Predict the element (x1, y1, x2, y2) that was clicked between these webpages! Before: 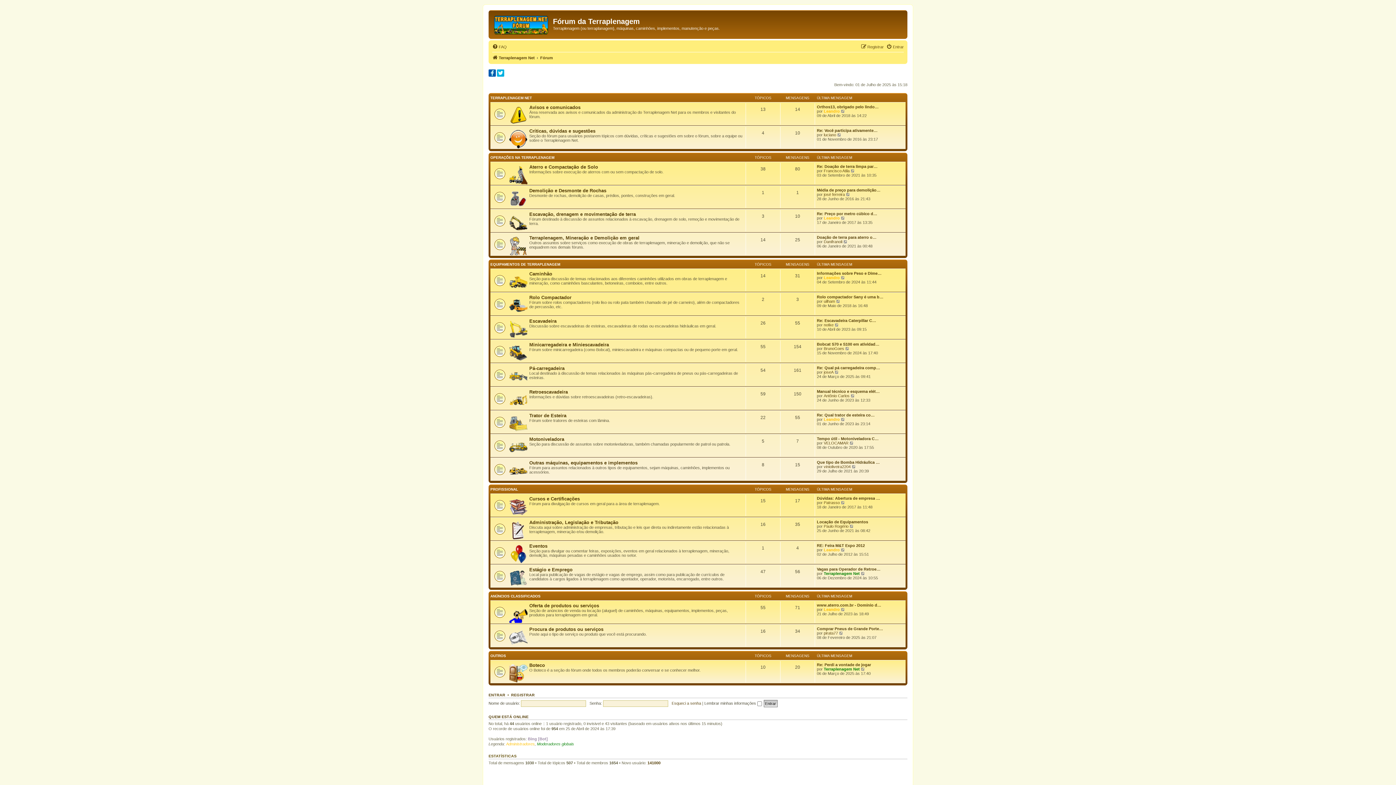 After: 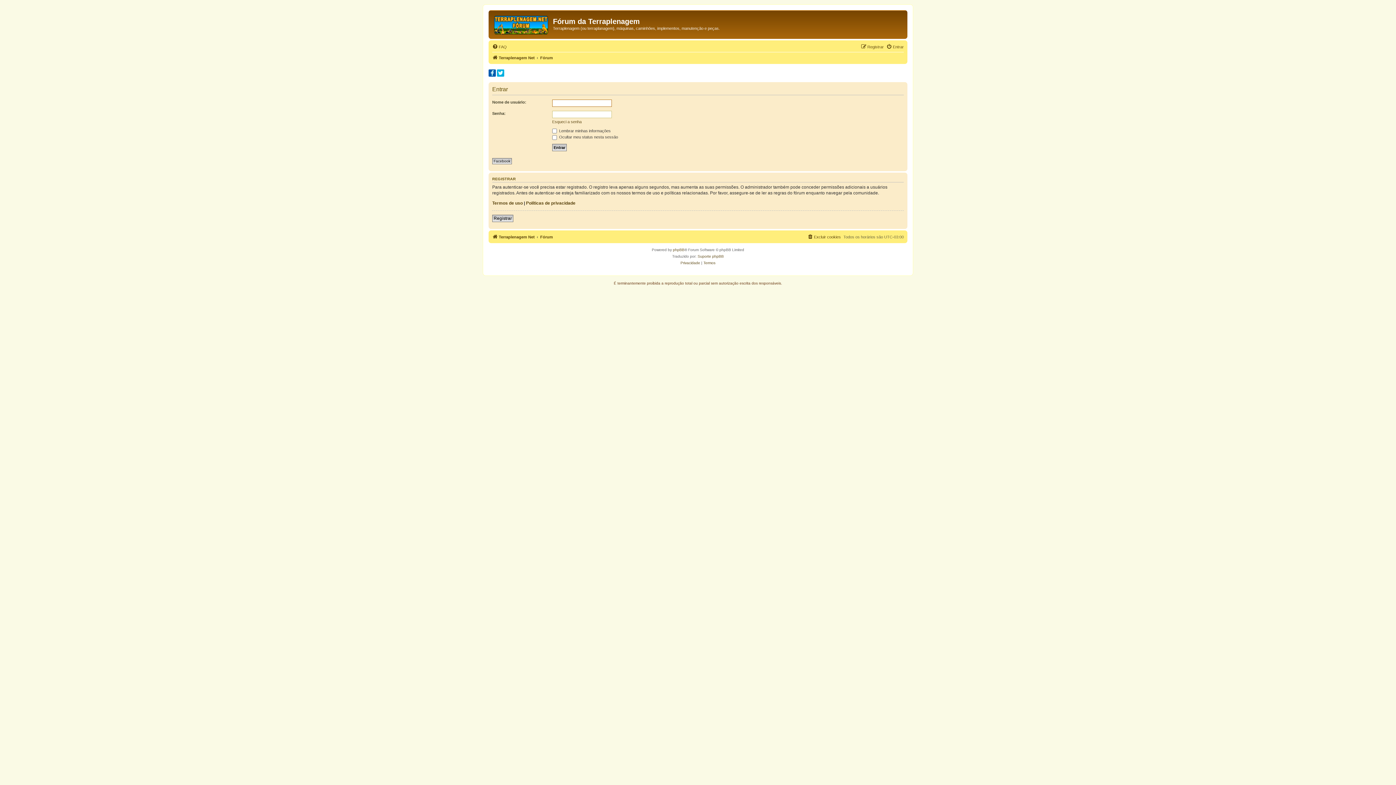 Action: label: Entrar bbox: (886, 42, 904, 51)